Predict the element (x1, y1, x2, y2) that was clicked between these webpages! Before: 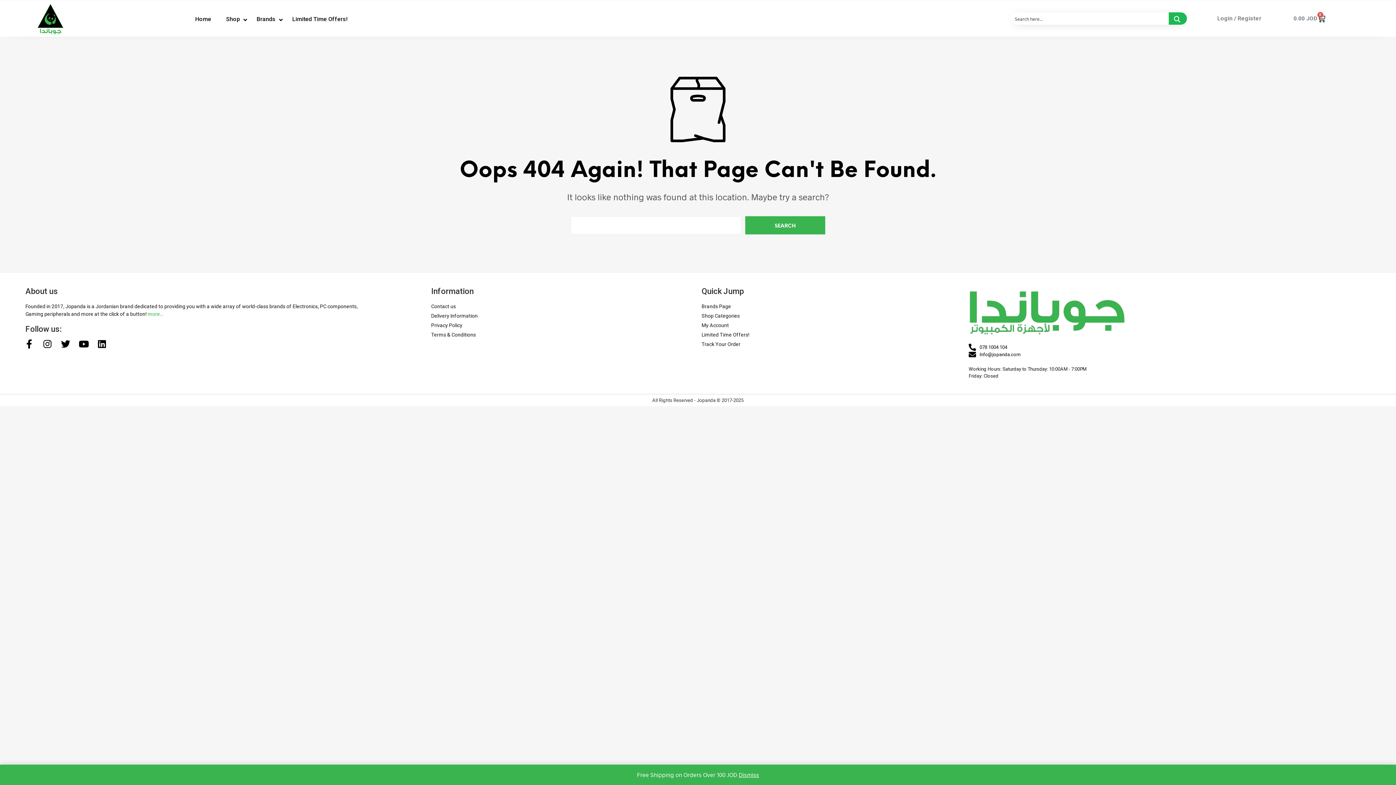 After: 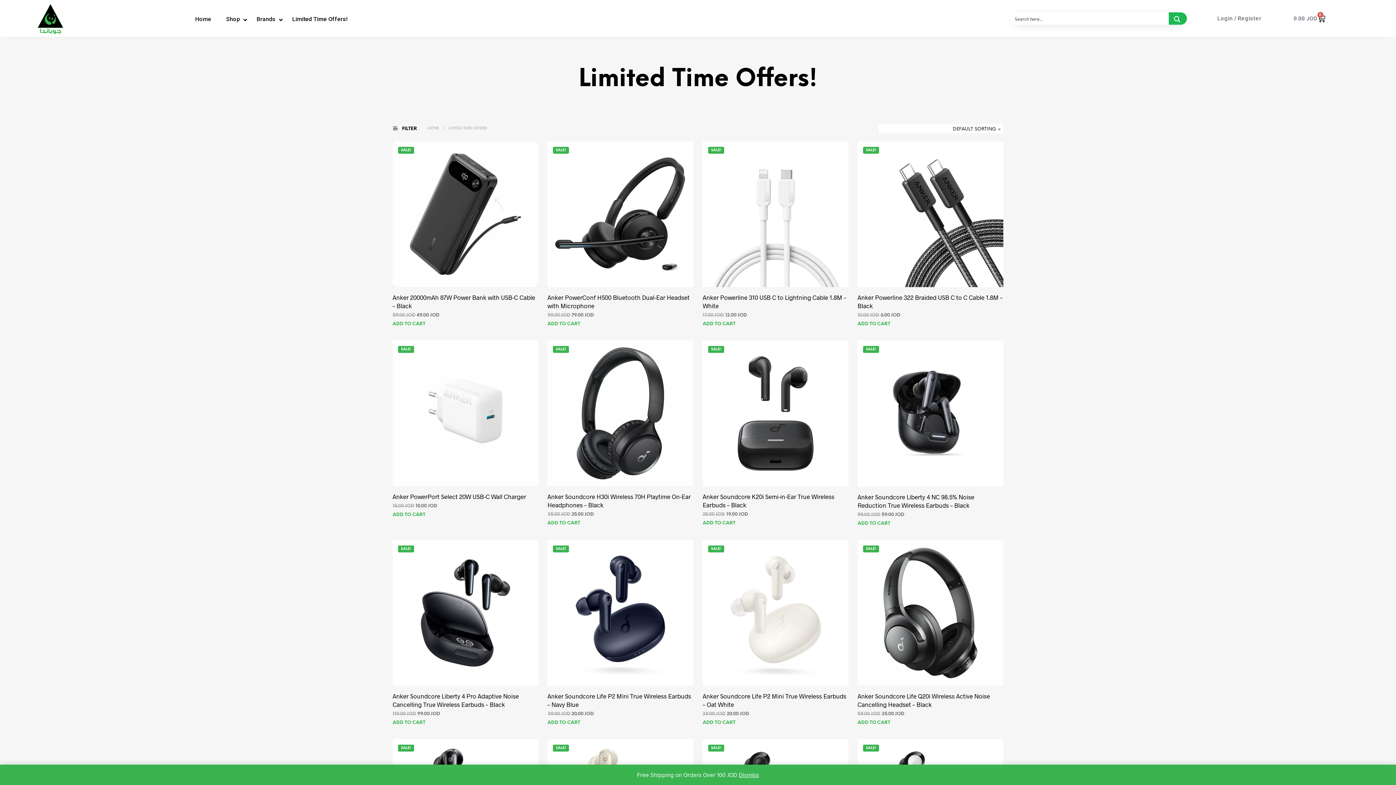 Action: label: Limited Time Offers! bbox: (284, 10, 354, 28)